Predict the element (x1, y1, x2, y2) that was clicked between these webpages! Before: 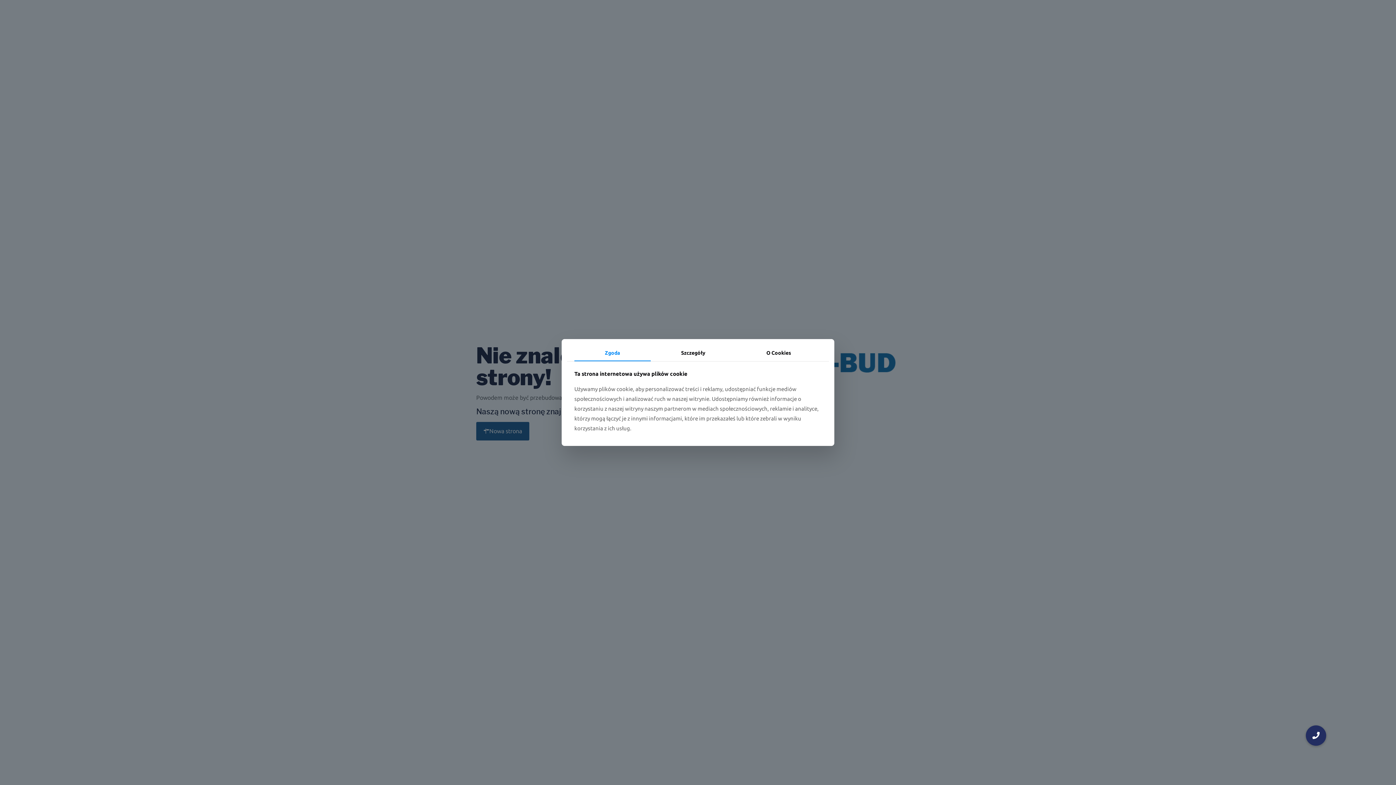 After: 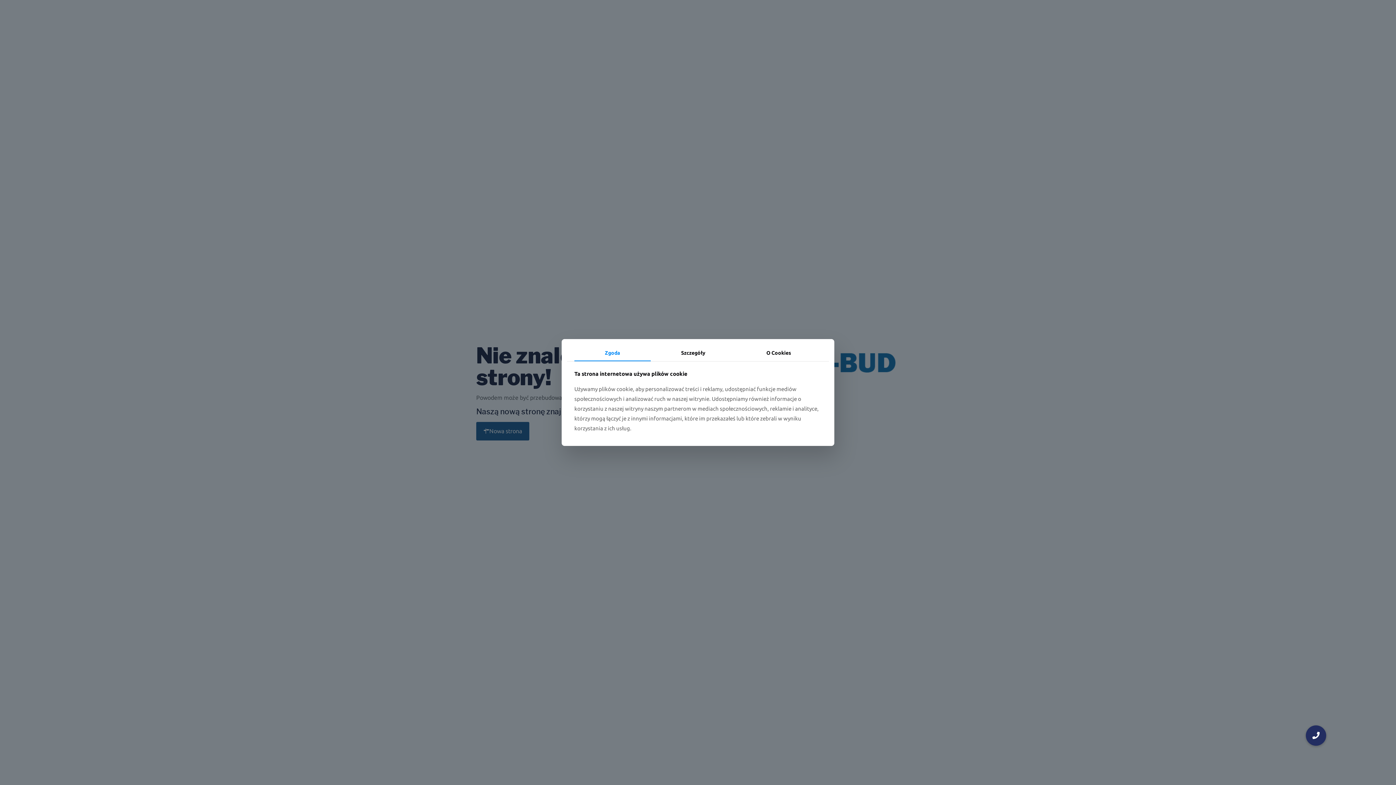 Action: bbox: (574, 344, 650, 361) label: Zgoda